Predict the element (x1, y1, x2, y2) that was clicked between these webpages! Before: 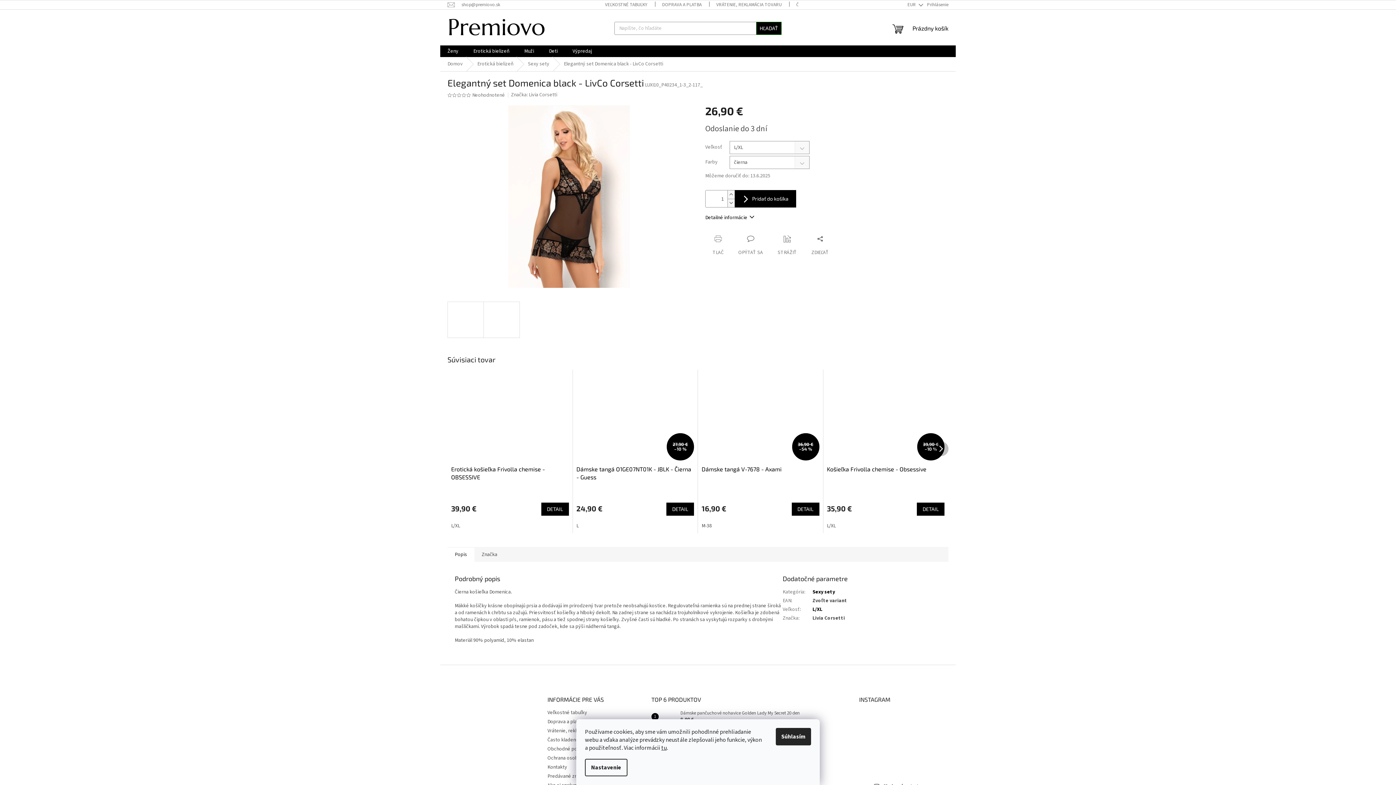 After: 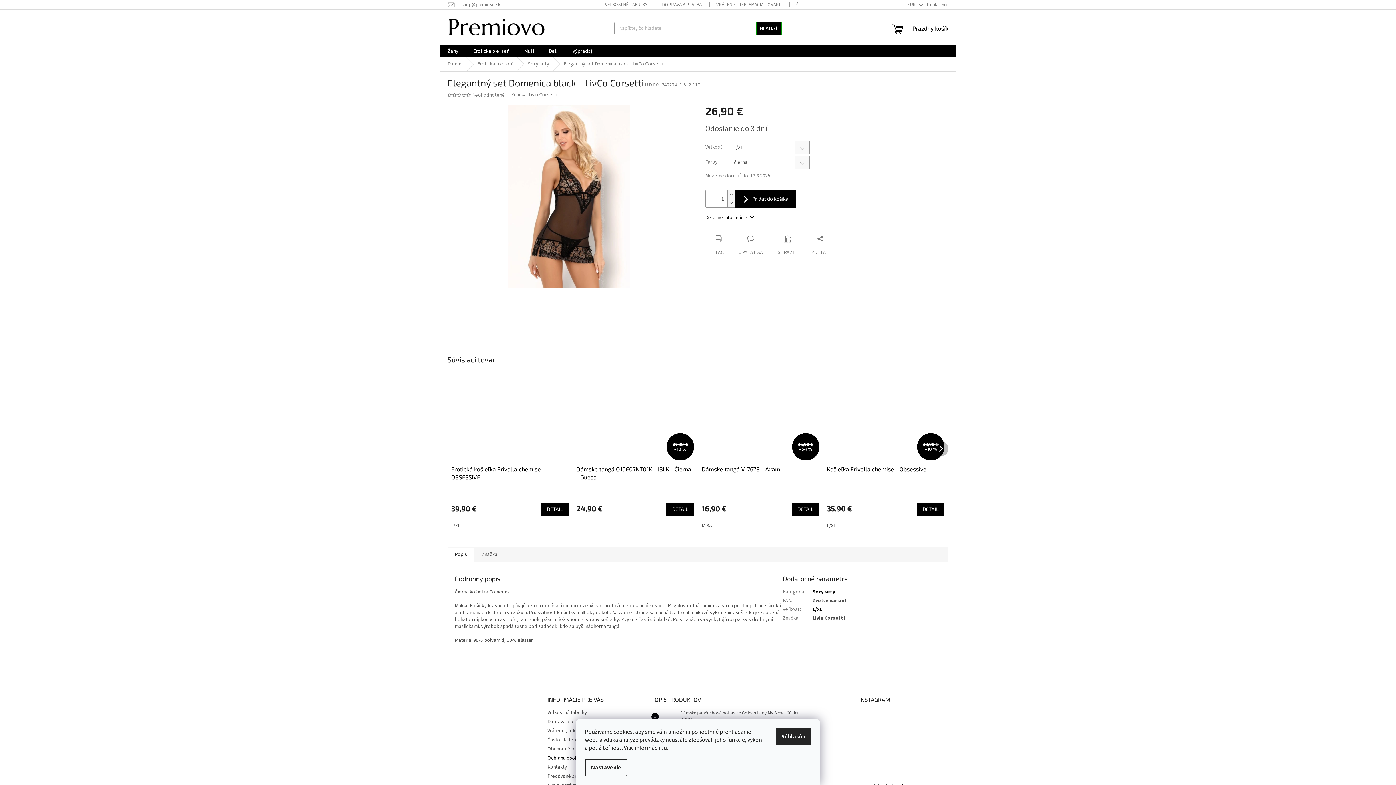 Action: bbox: (547, 754, 604, 762) label: Ochrana osobných údajov